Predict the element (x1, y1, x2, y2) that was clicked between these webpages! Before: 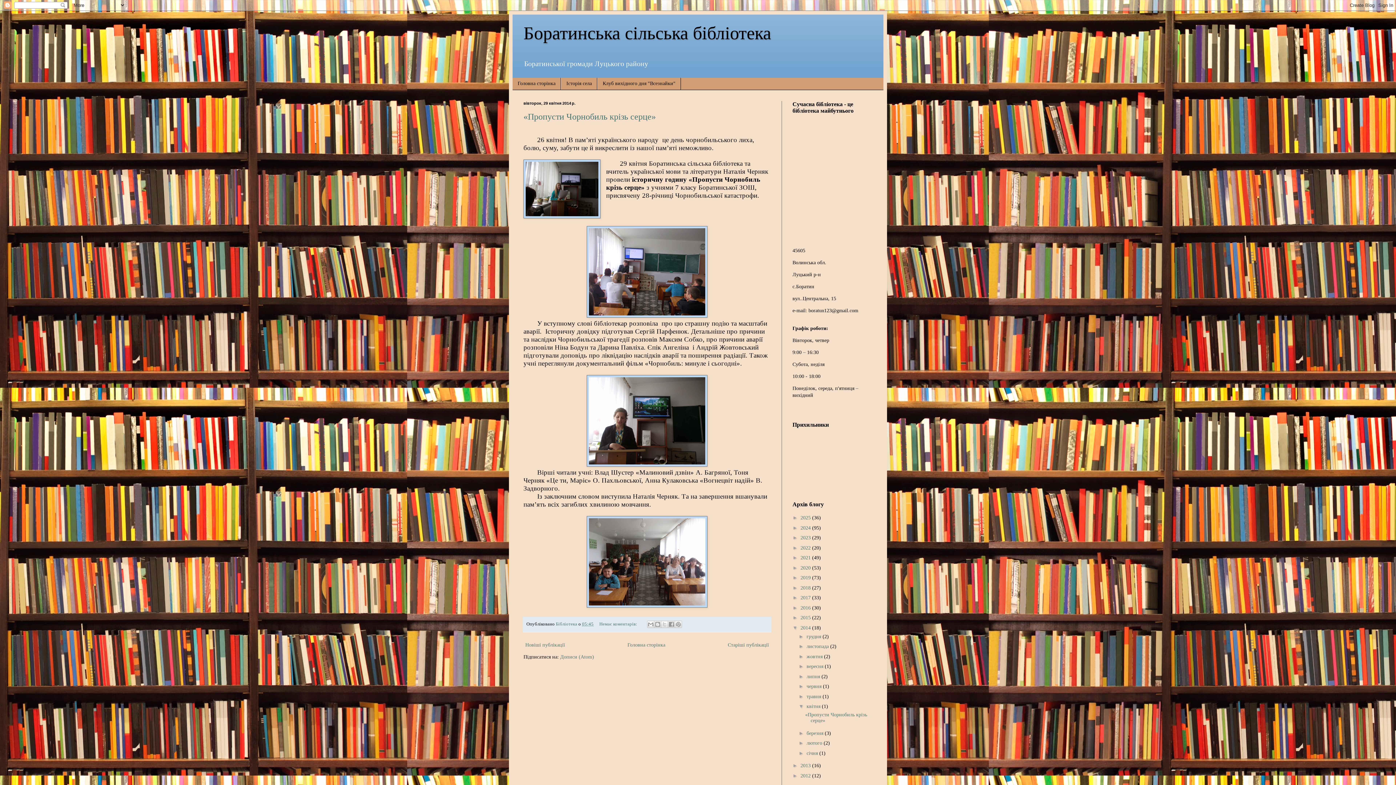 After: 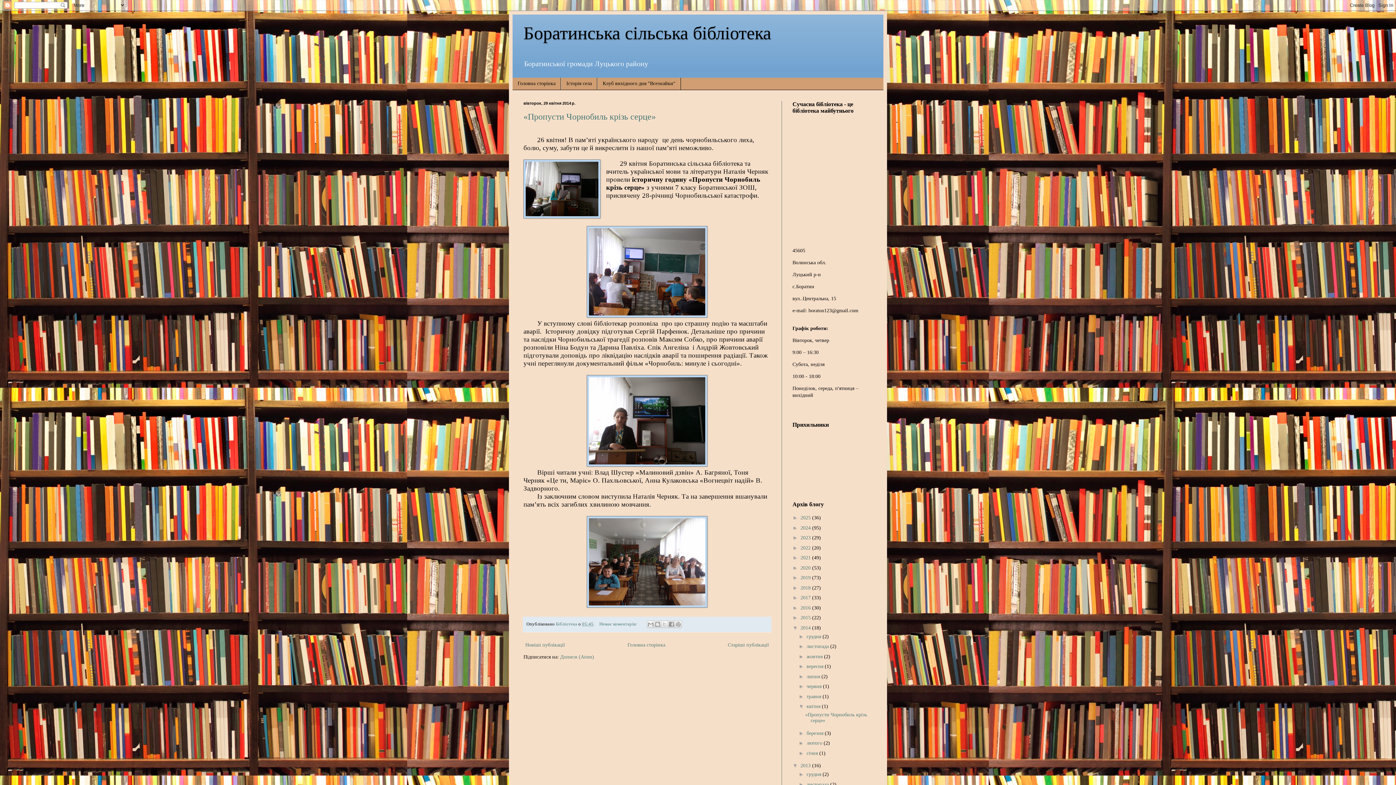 Action: bbox: (792, 762, 800, 768) label: ►  